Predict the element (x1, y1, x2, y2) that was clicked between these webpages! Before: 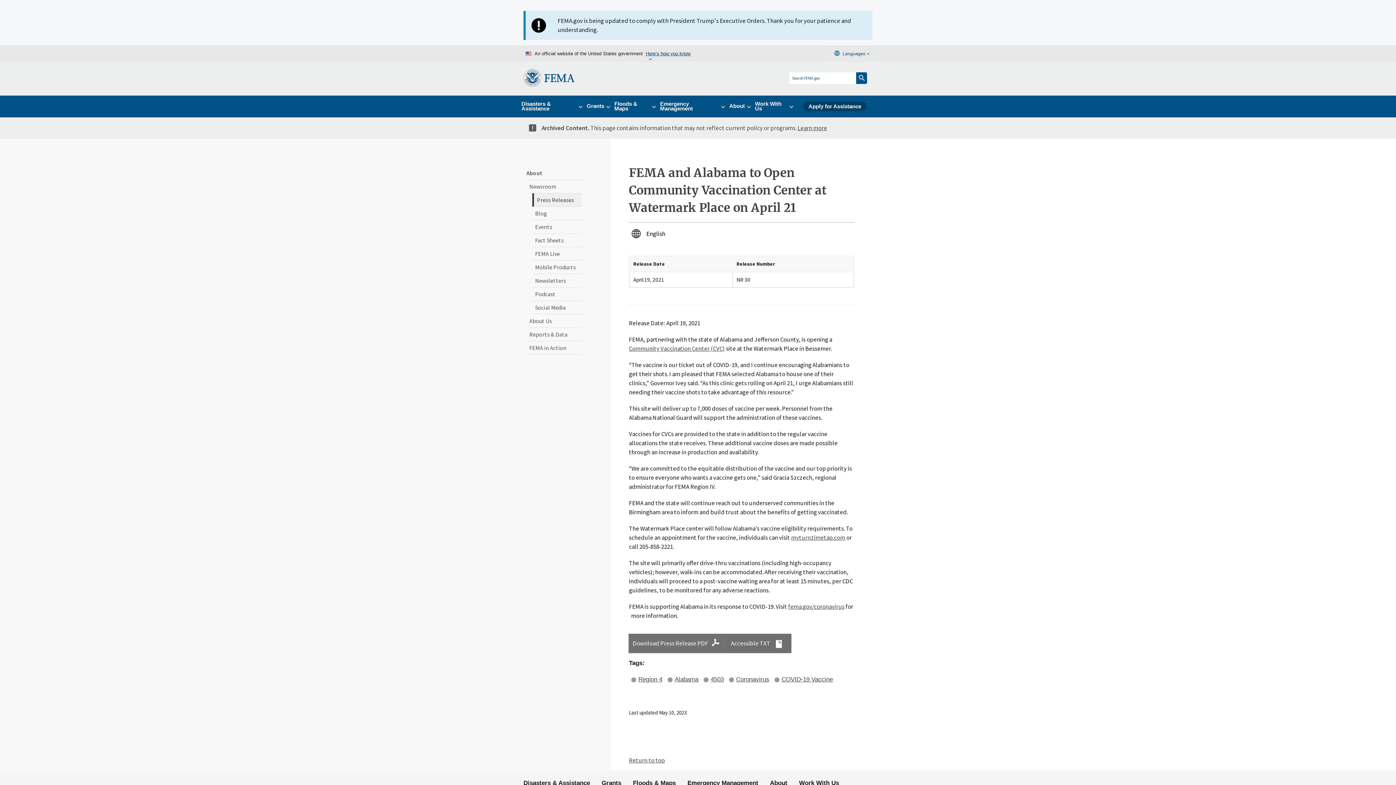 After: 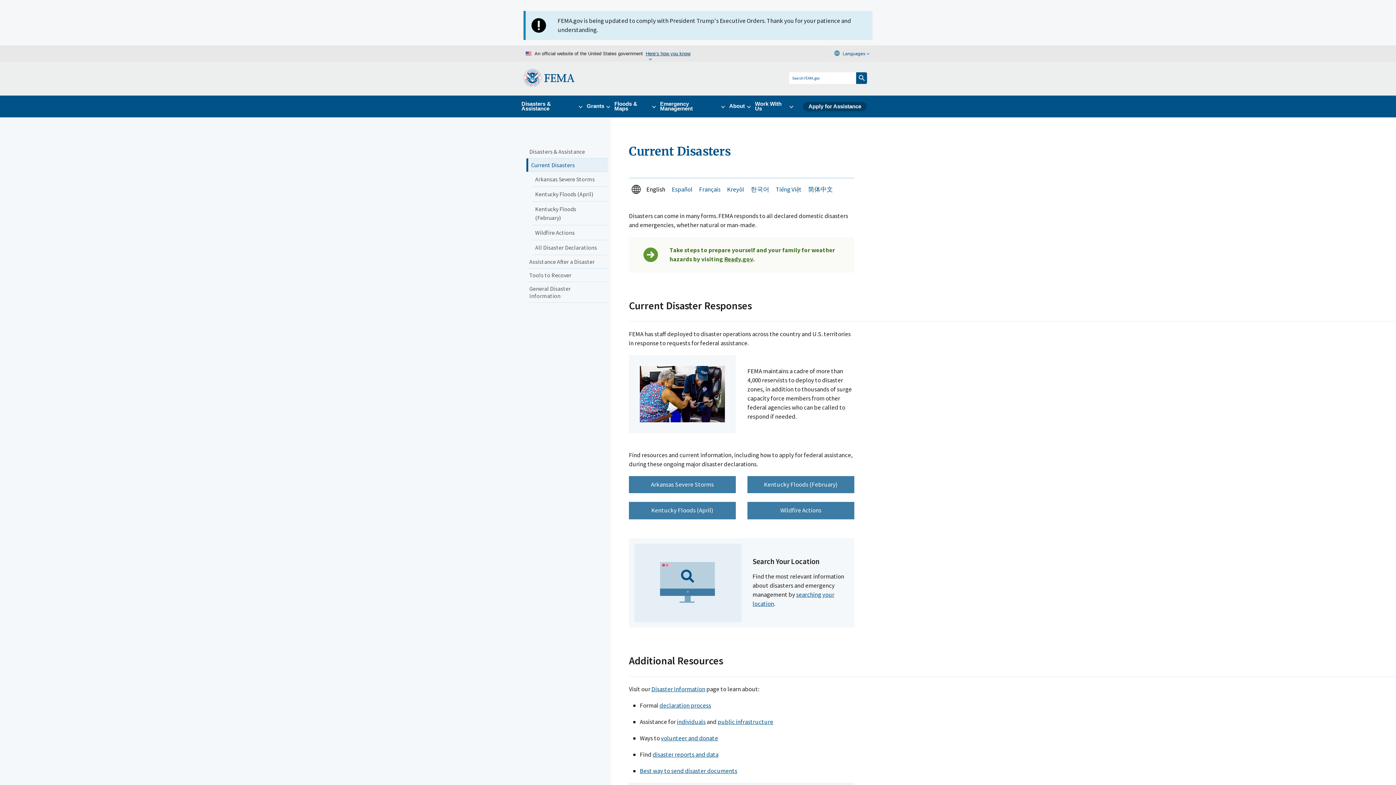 Action: label: Disasters & Assistance bbox: (523, 774, 590, 792)